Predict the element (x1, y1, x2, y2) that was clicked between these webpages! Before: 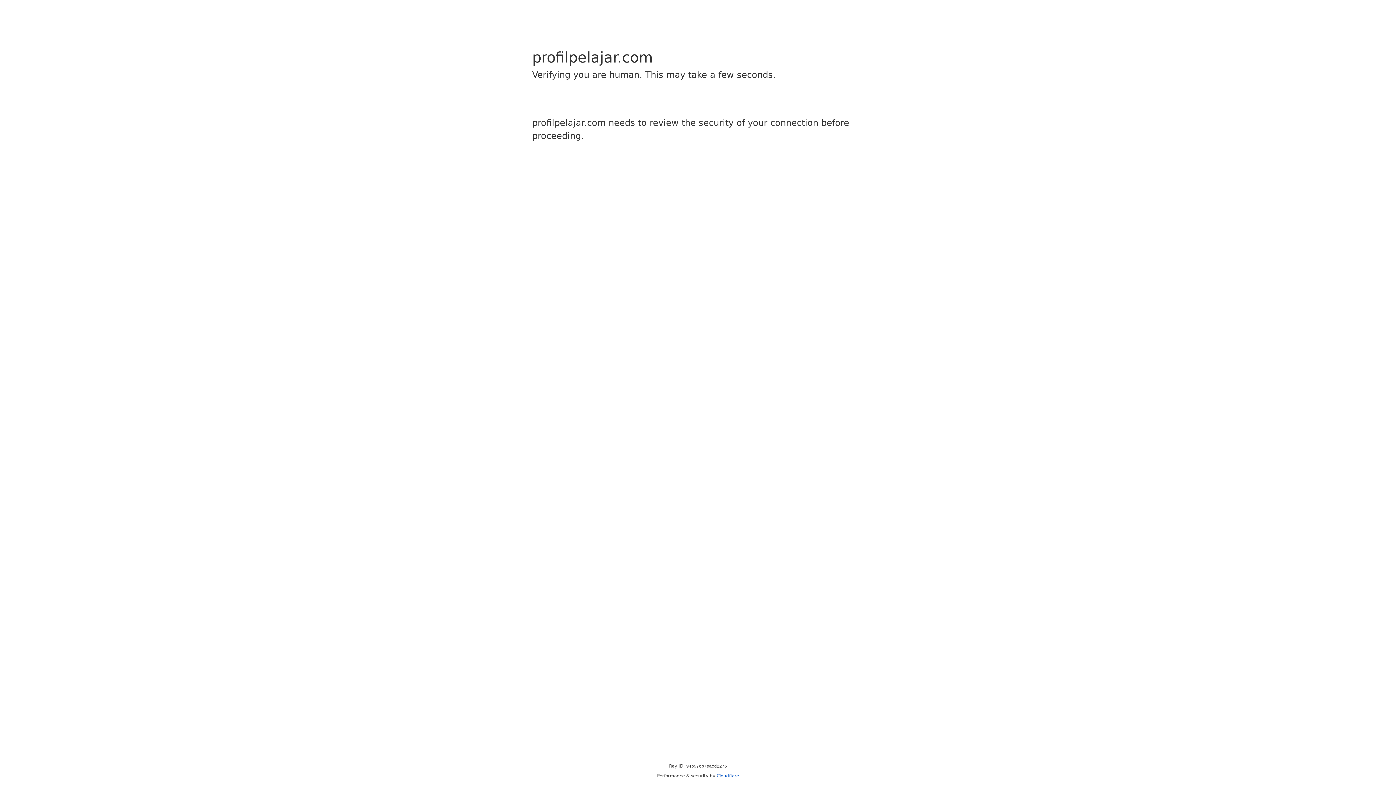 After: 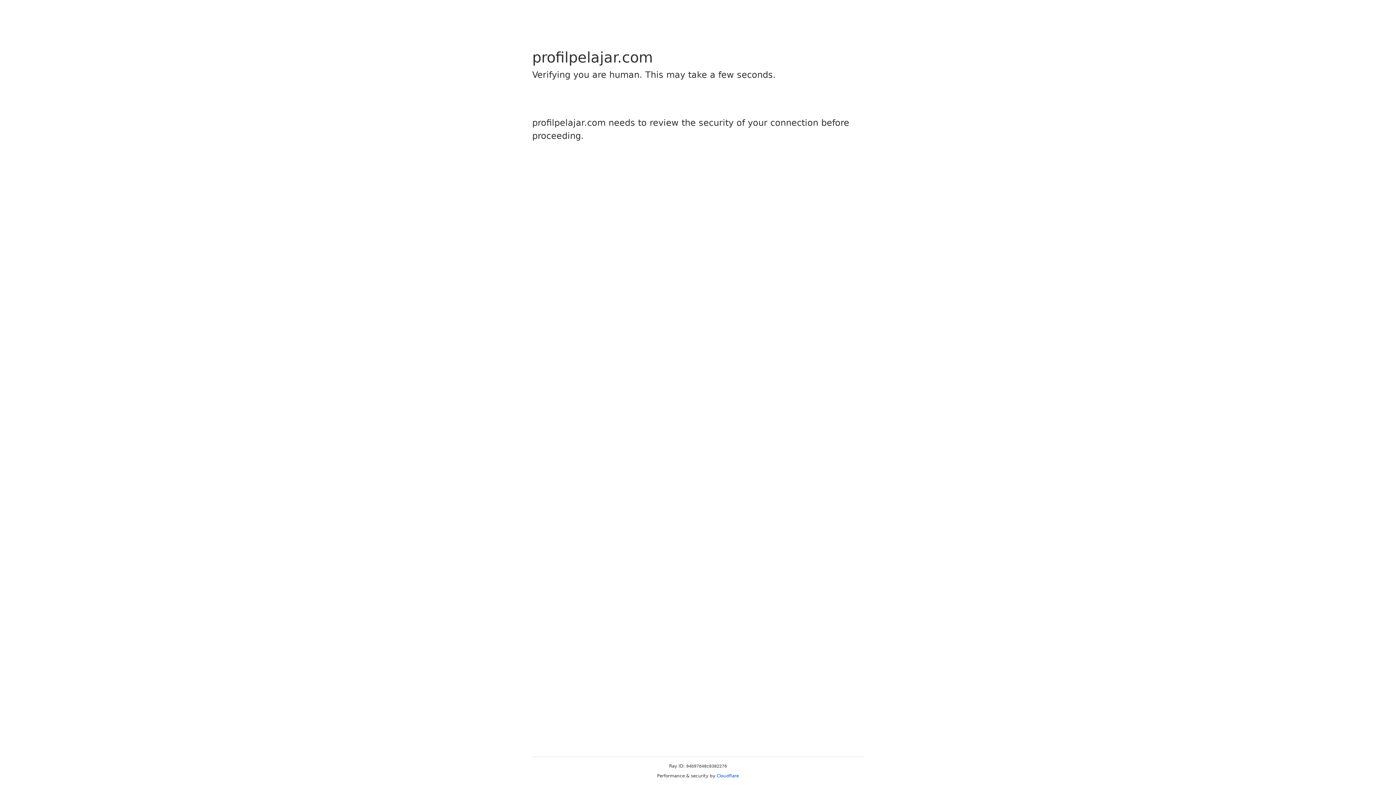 Action: bbox: (716, 773, 739, 778) label: Cloudflare